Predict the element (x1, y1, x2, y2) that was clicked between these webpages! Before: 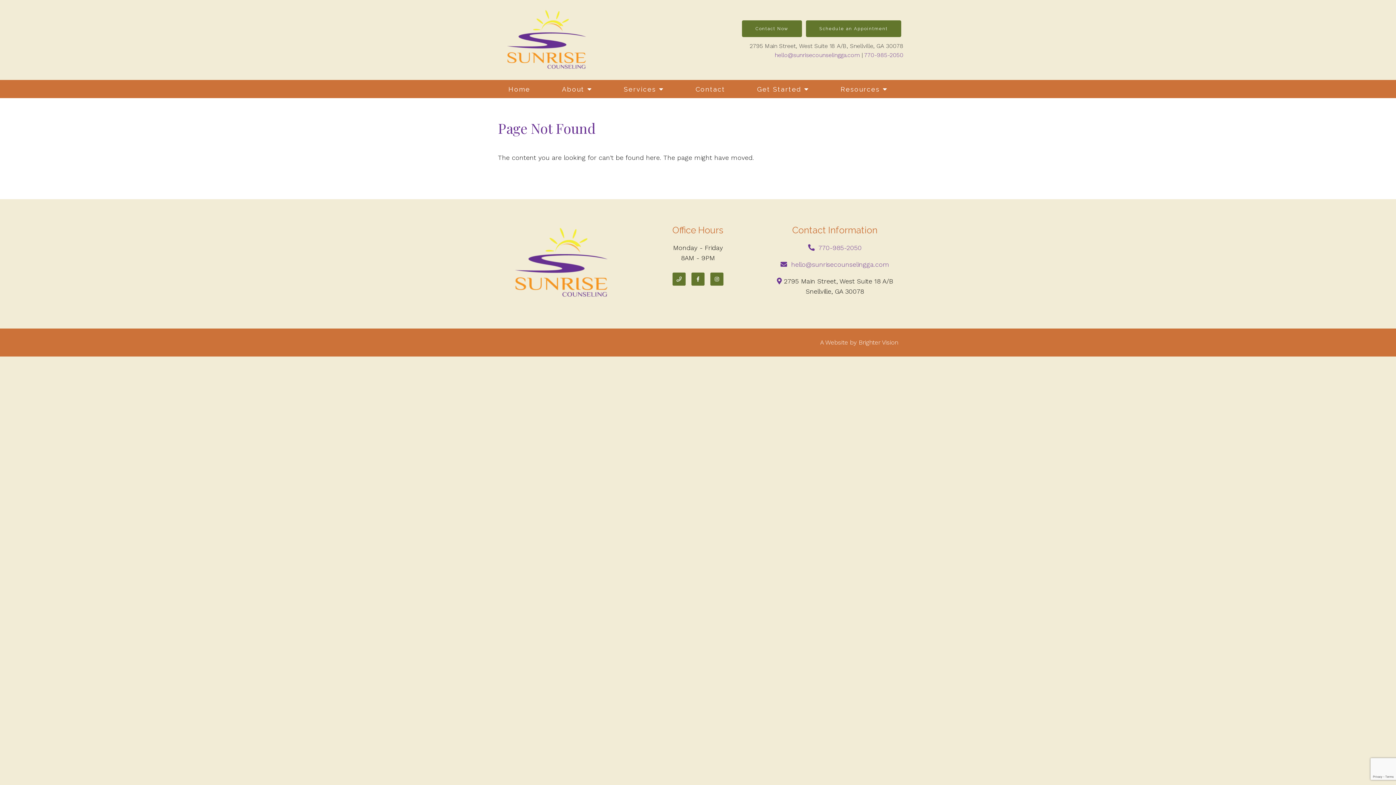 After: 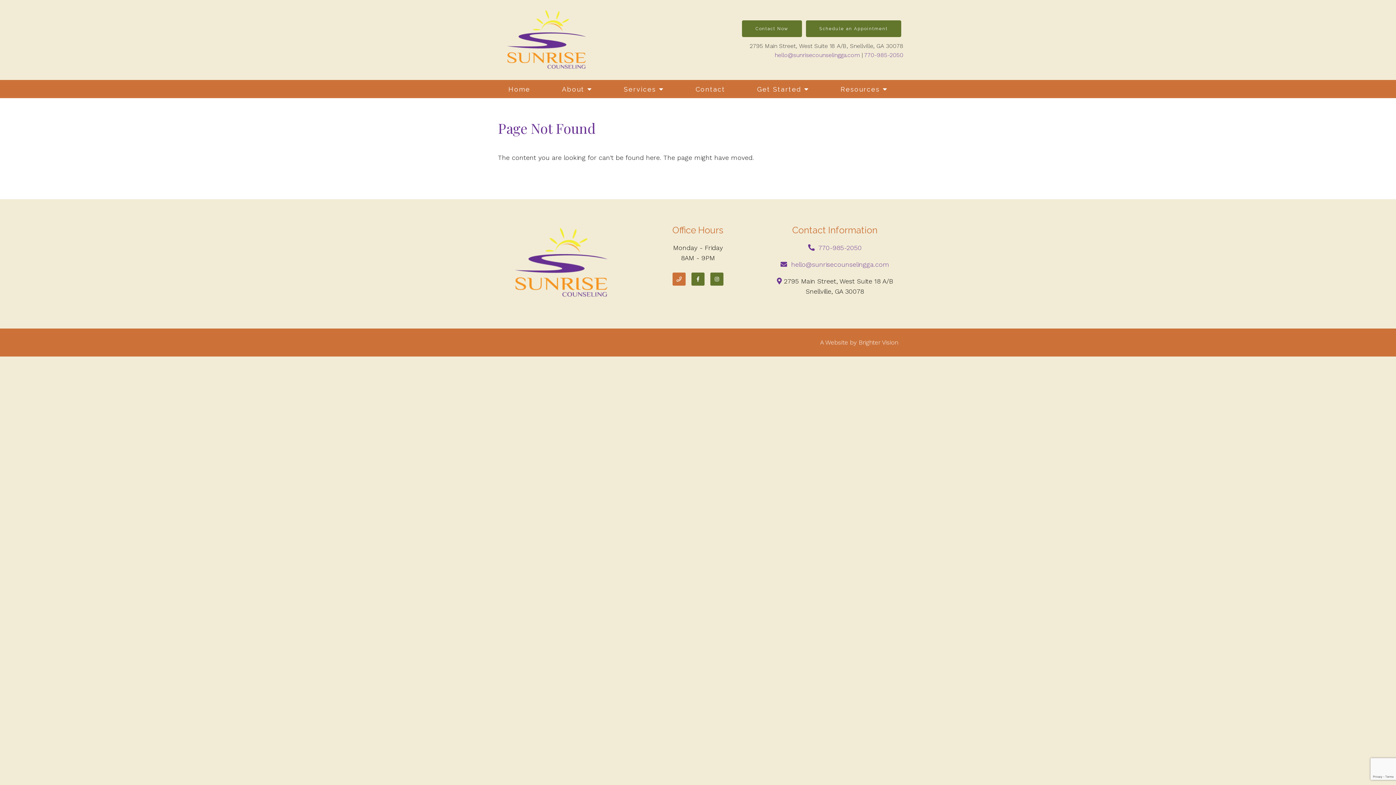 Action: bbox: (672, 272, 685, 285)